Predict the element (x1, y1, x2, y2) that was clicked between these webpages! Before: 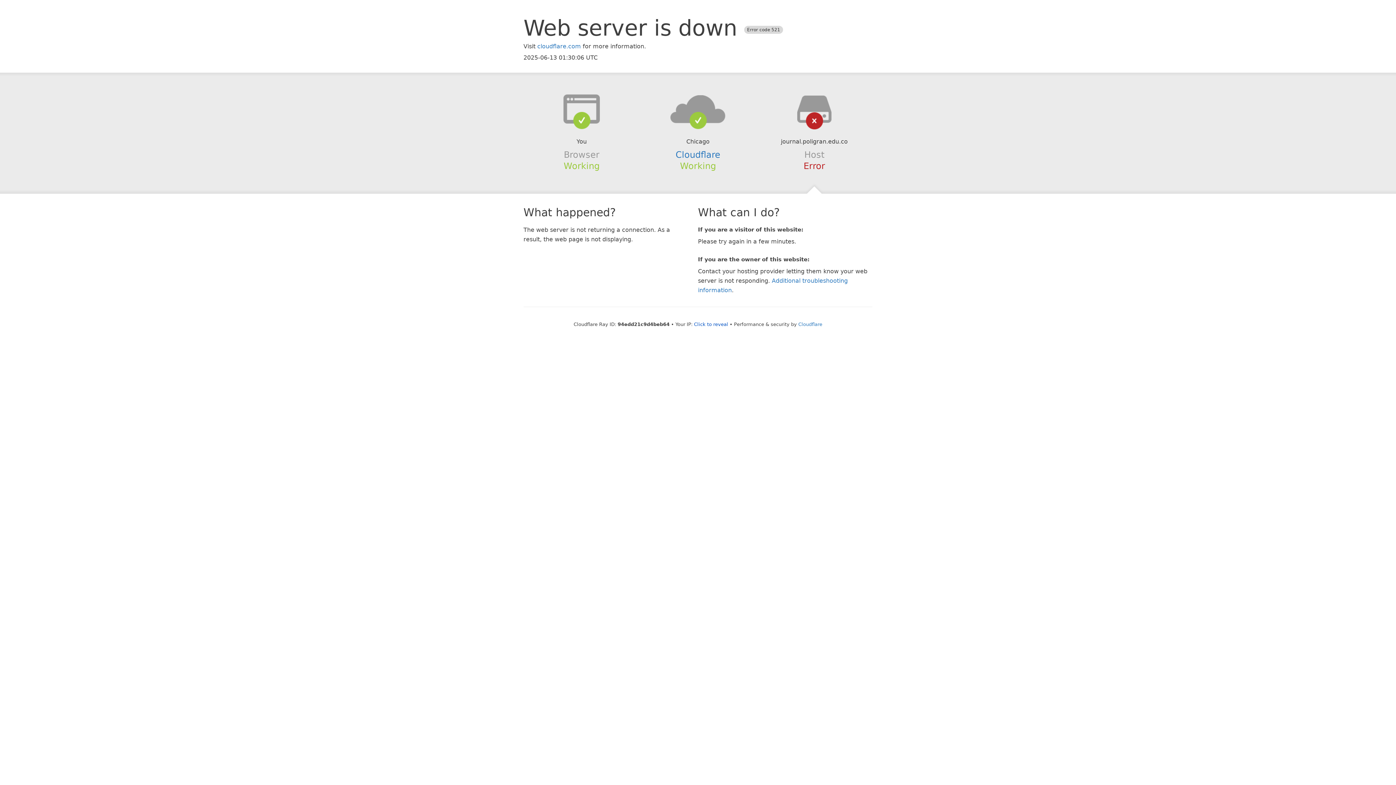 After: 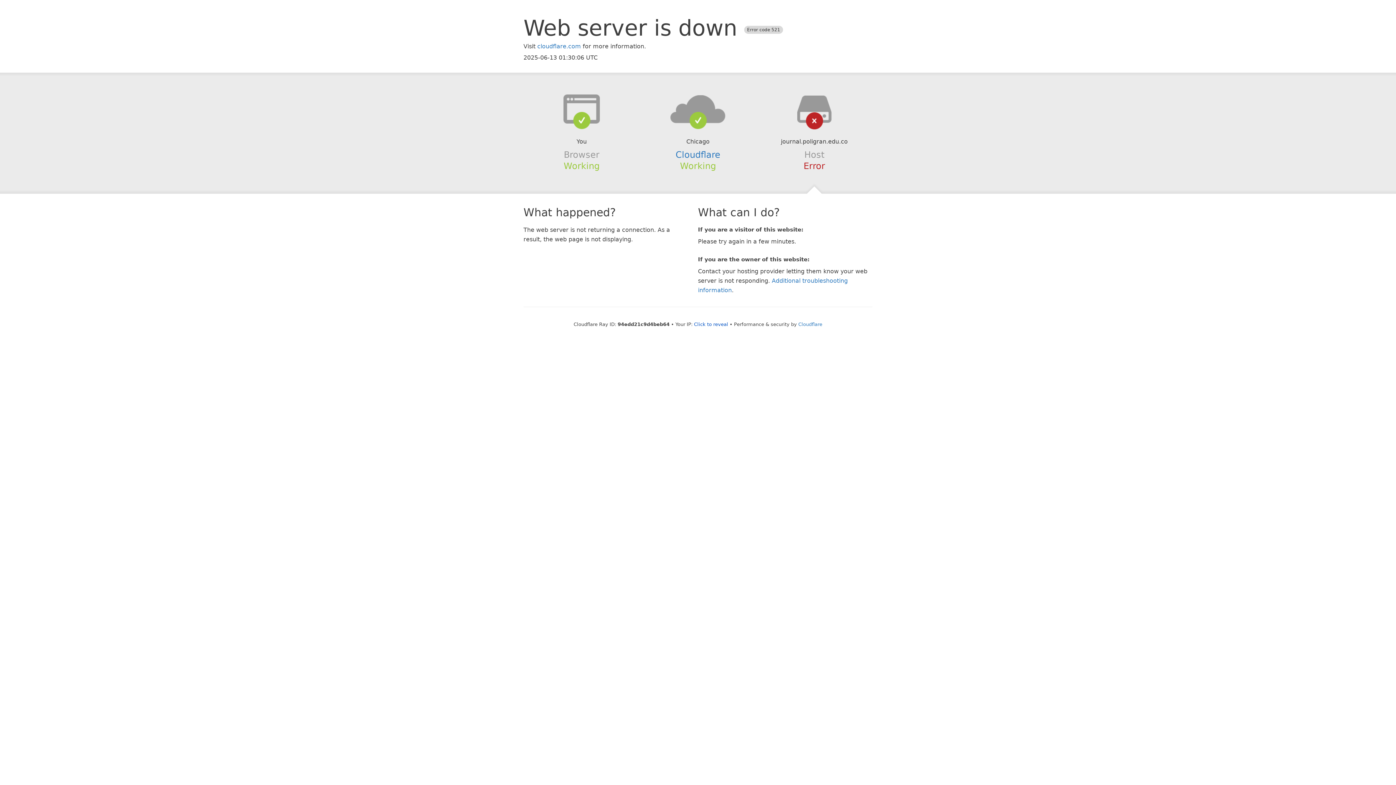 Action: bbox: (639, 94, 756, 123)